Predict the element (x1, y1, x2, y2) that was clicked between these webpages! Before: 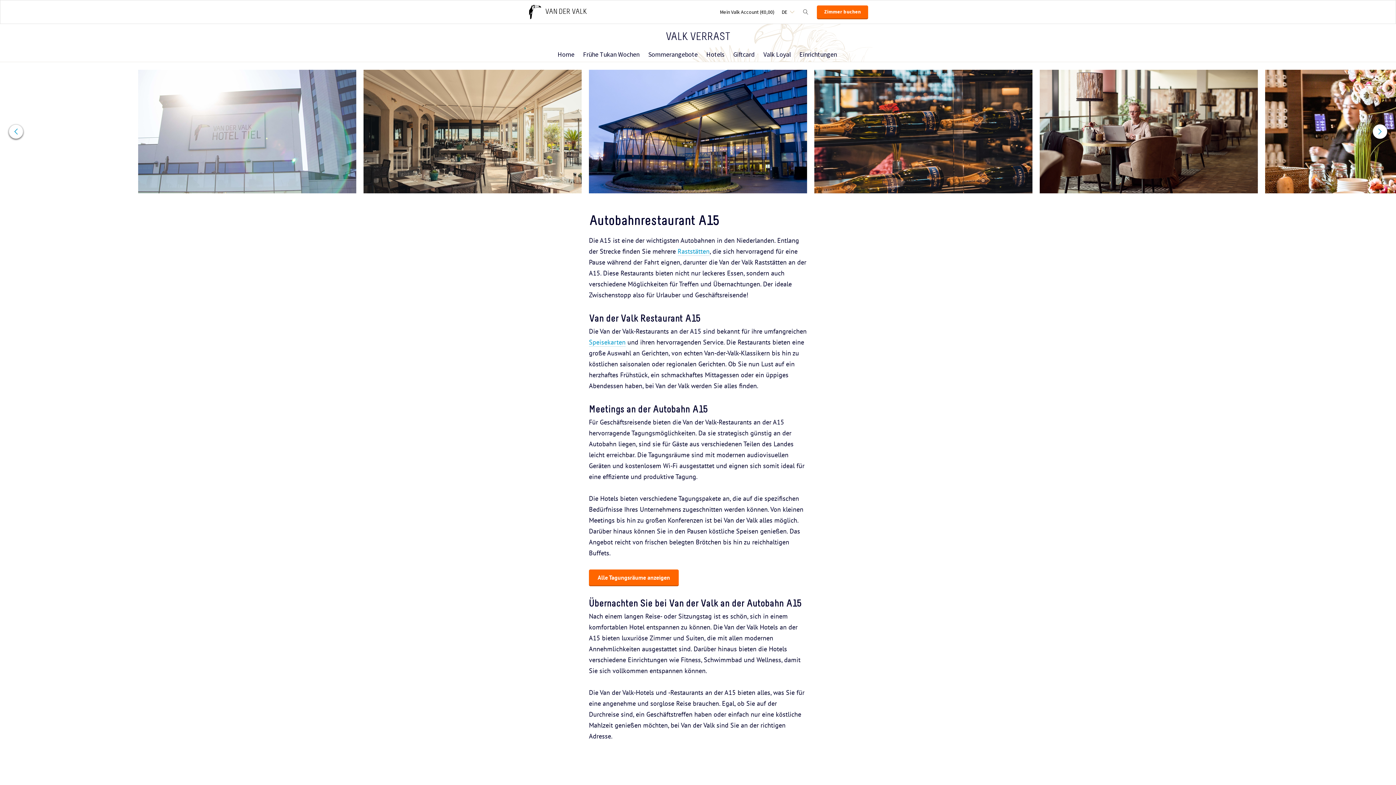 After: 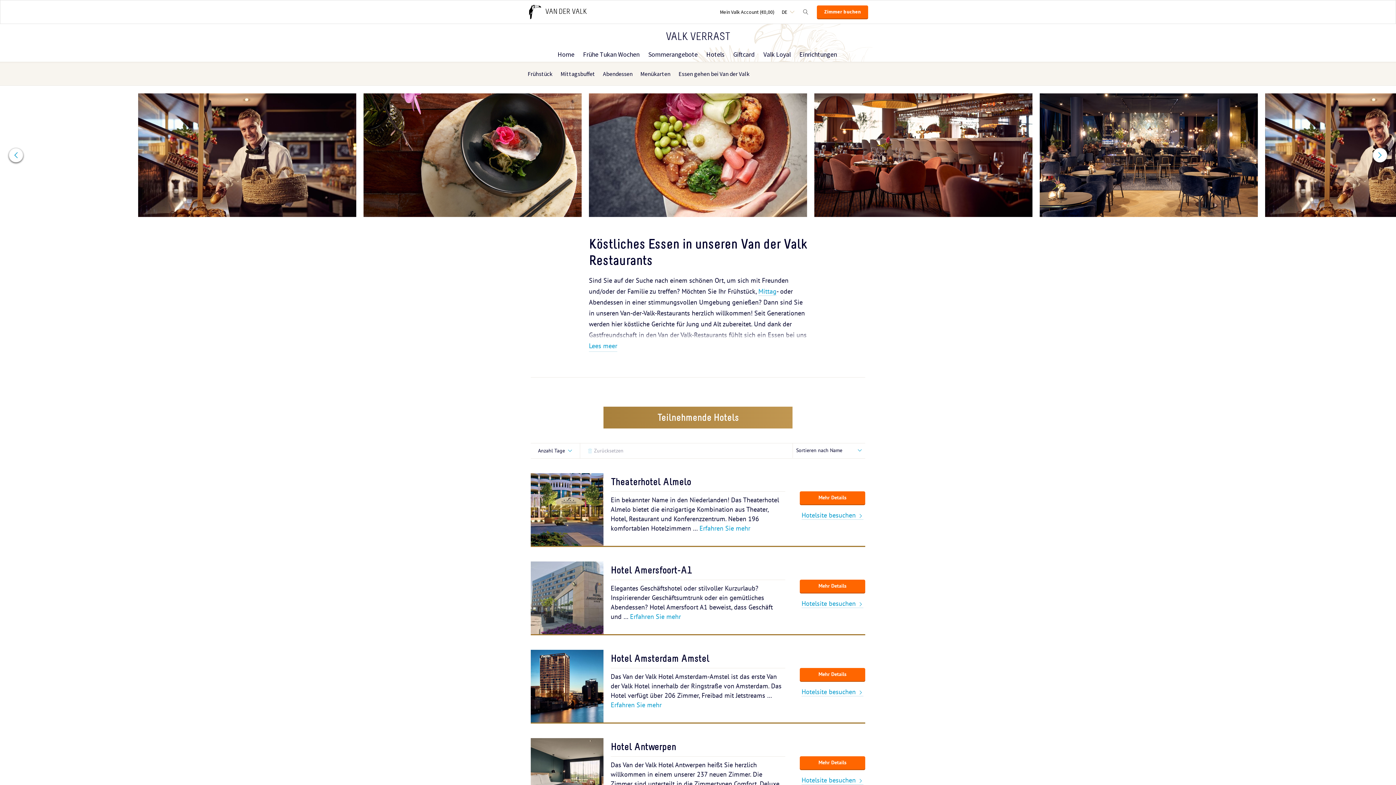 Action: label: Raststätten bbox: (677, 247, 709, 256)